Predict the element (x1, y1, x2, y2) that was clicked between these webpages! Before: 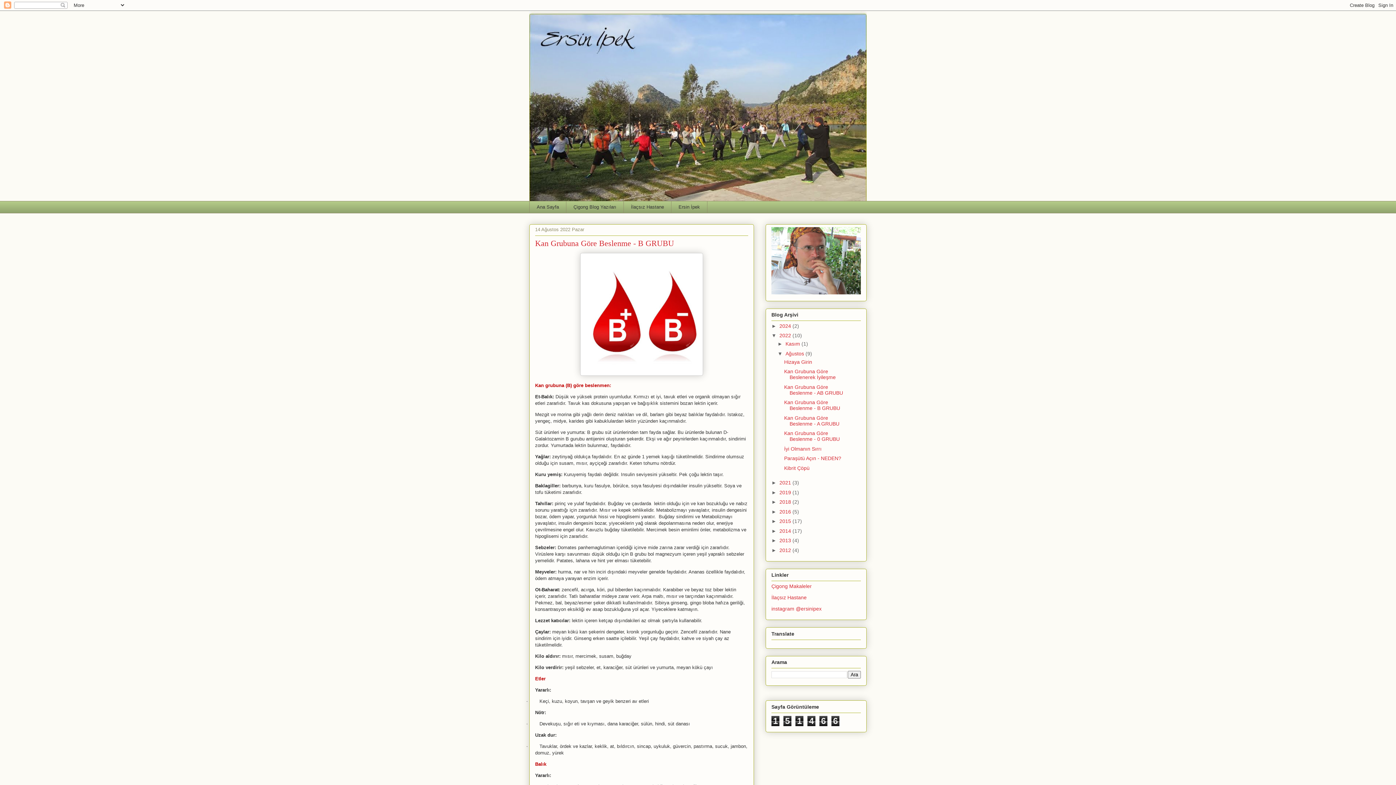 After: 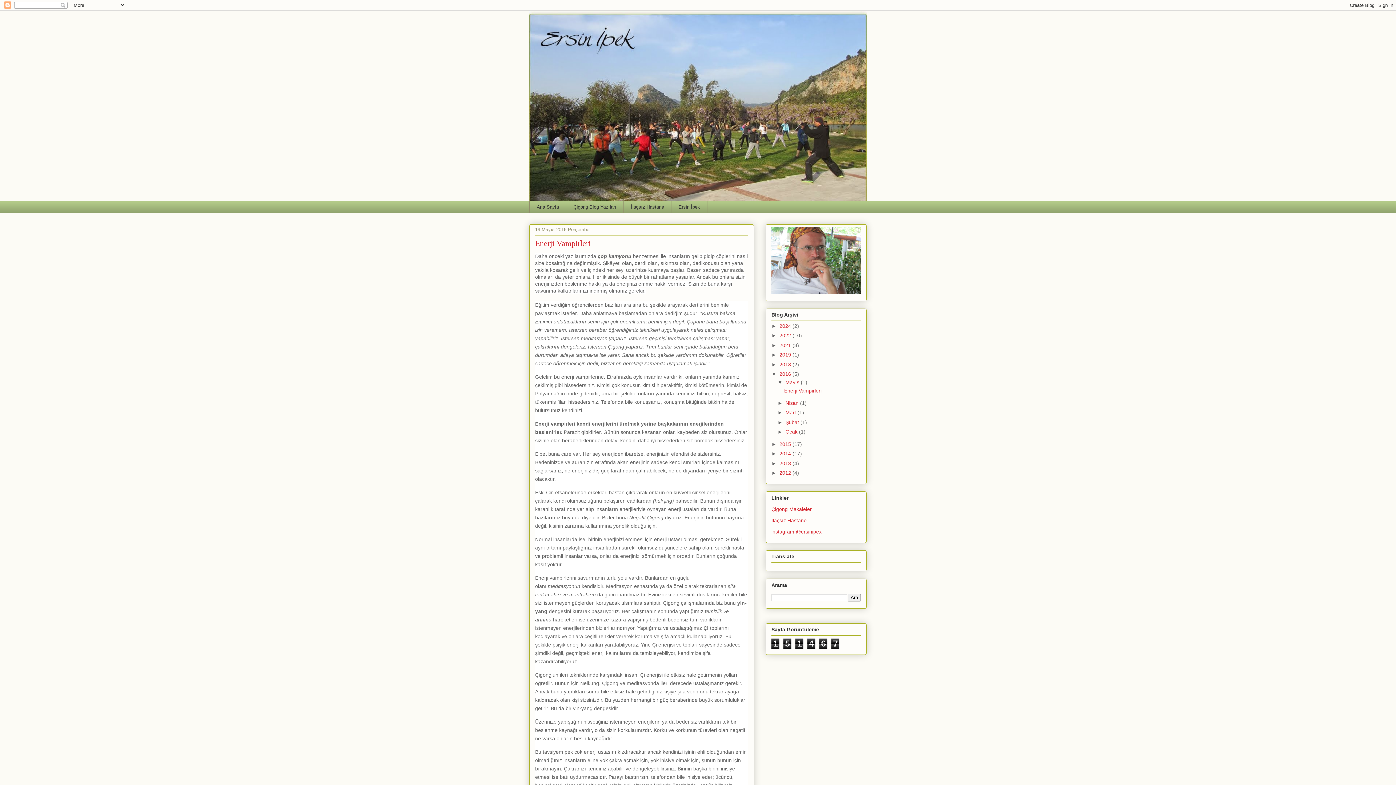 Action: bbox: (779, 509, 792, 514) label: 2016 